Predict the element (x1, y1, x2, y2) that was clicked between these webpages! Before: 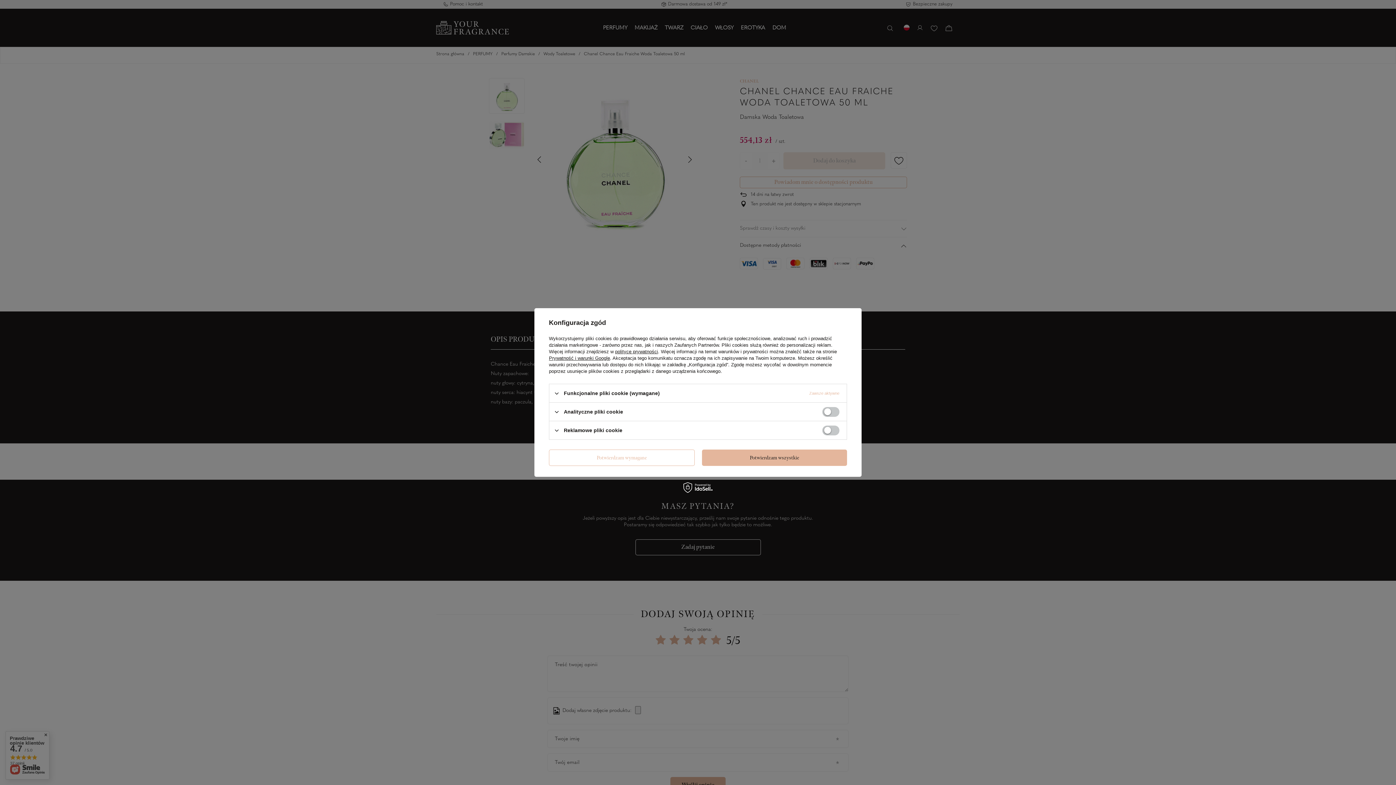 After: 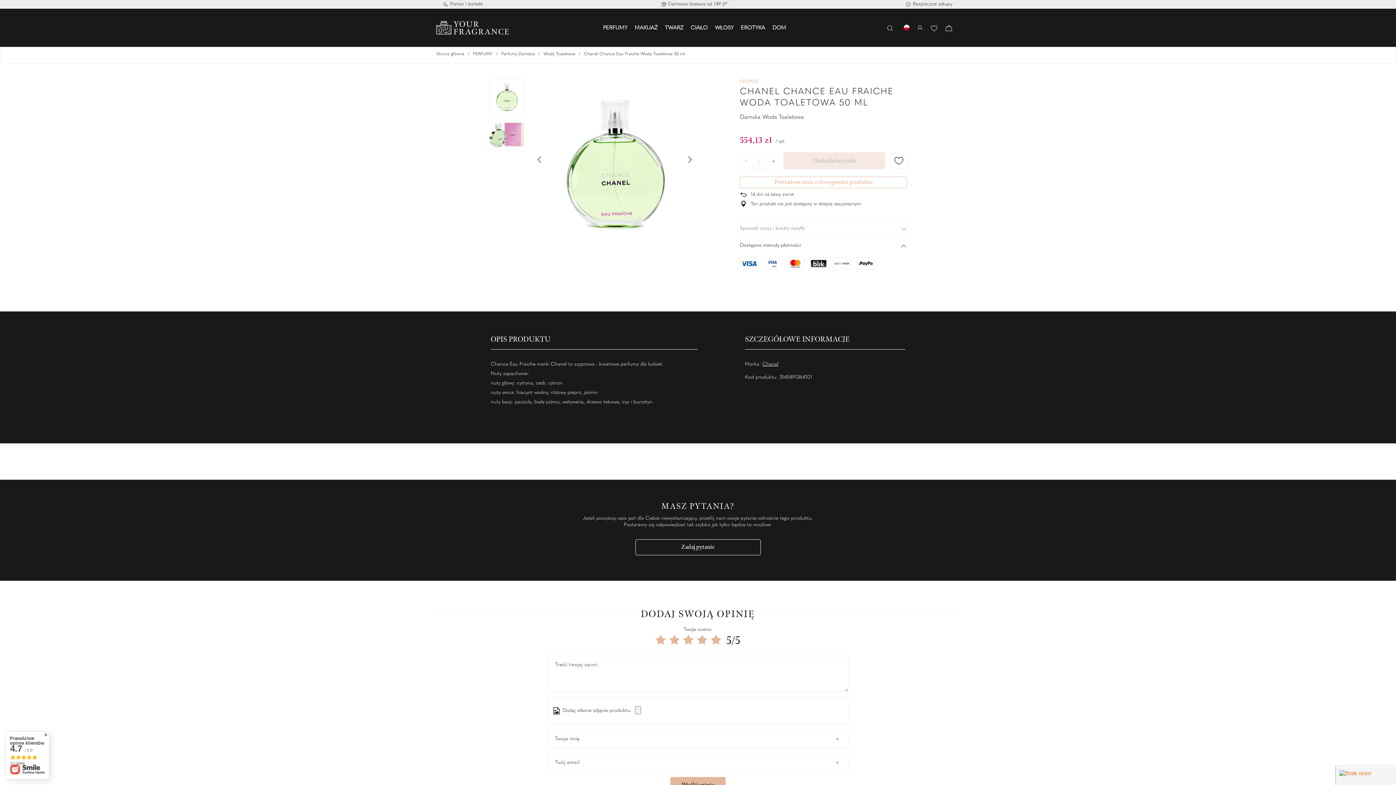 Action: label: Potwierdzam wszystkie bbox: (702, 449, 847, 466)